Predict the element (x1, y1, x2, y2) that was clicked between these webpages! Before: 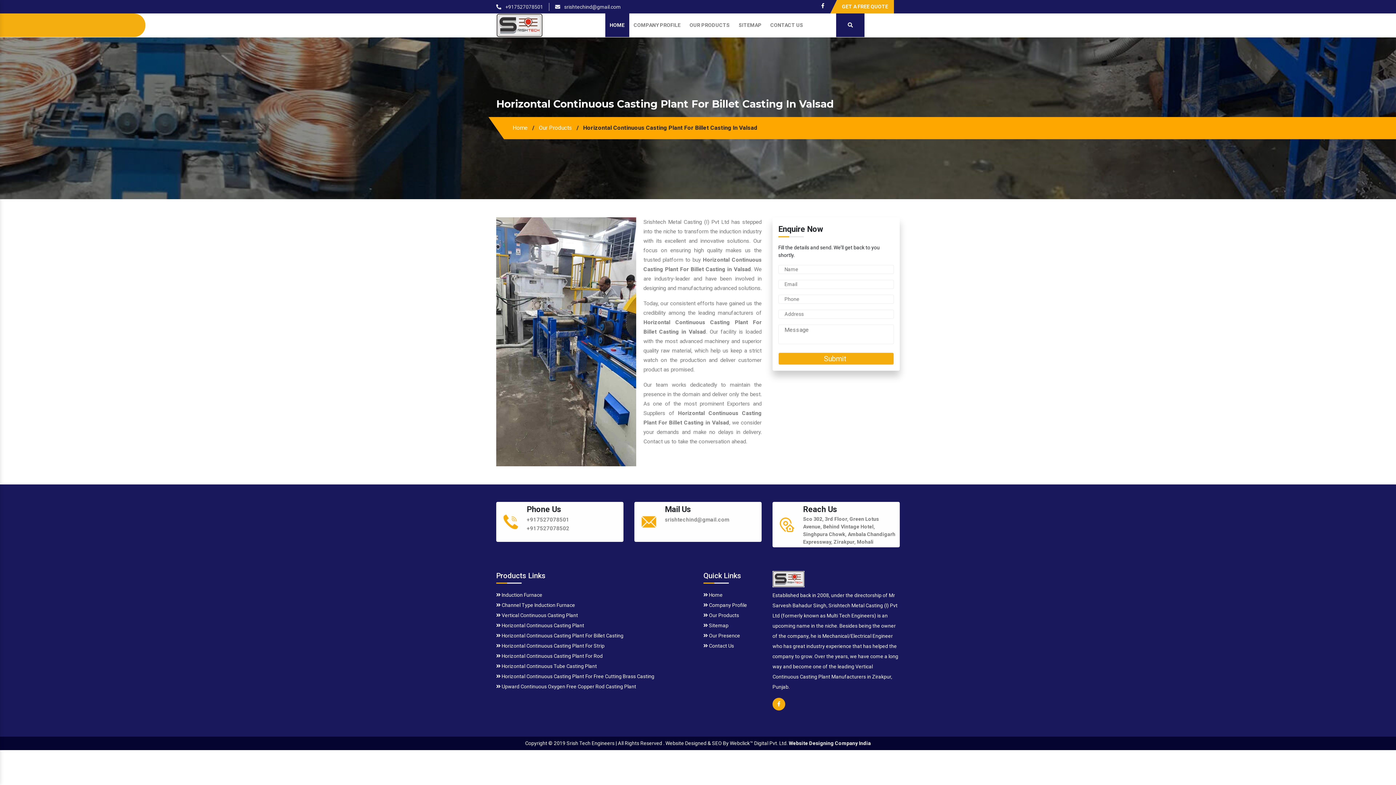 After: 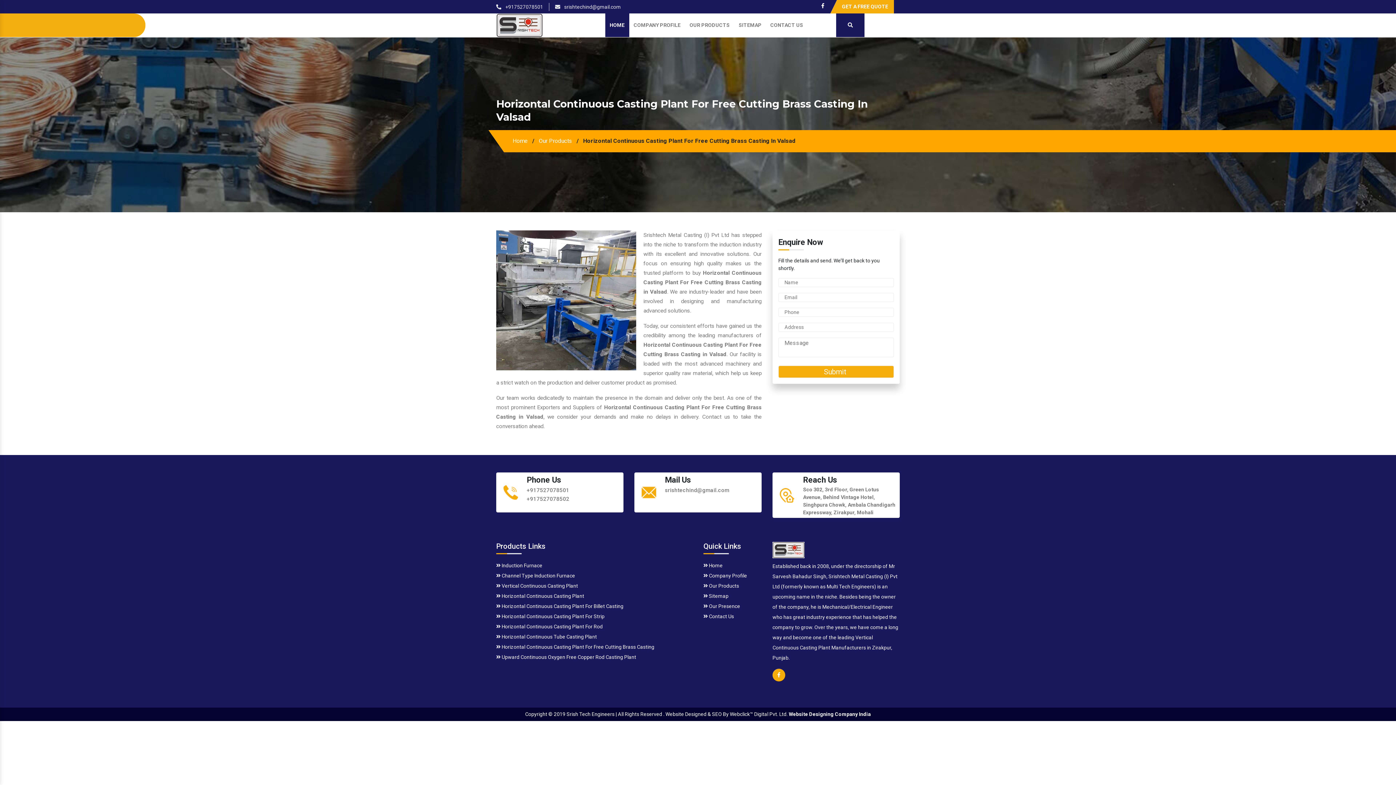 Action: label:  Horizontal Continuous Casting Plant For Free Cutting Brass Casting bbox: (496, 673, 654, 679)